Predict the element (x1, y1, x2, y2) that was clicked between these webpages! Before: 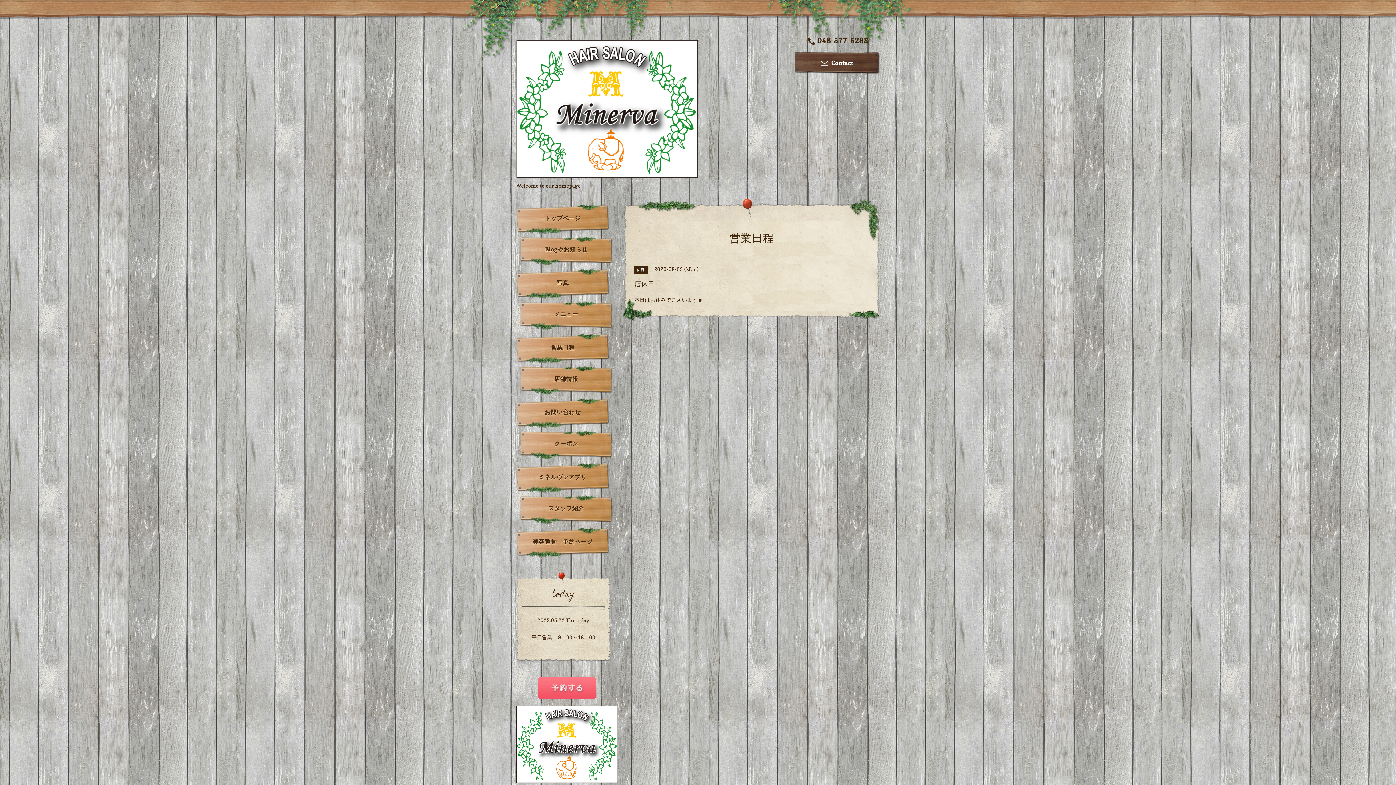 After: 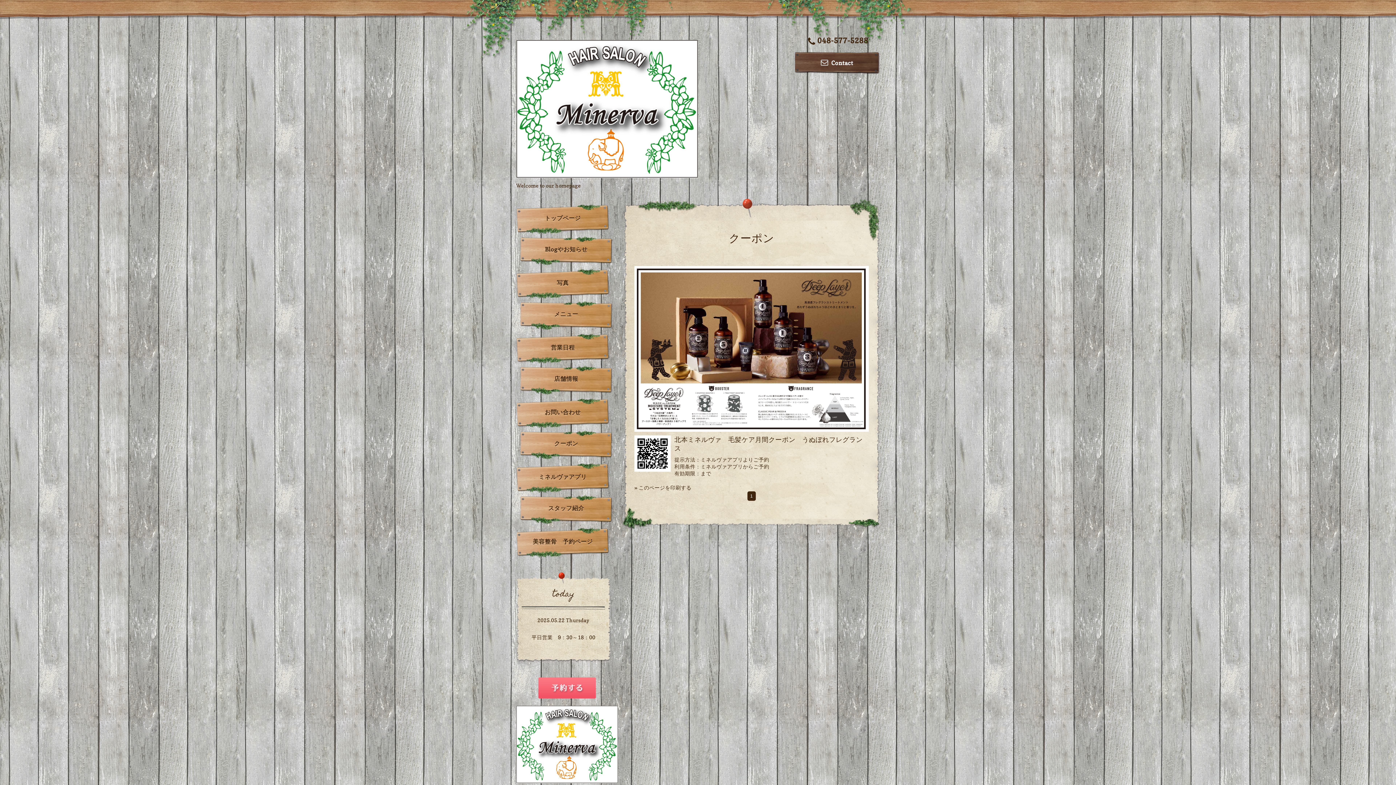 Action: label: クーポン bbox: (520, 430, 612, 459)